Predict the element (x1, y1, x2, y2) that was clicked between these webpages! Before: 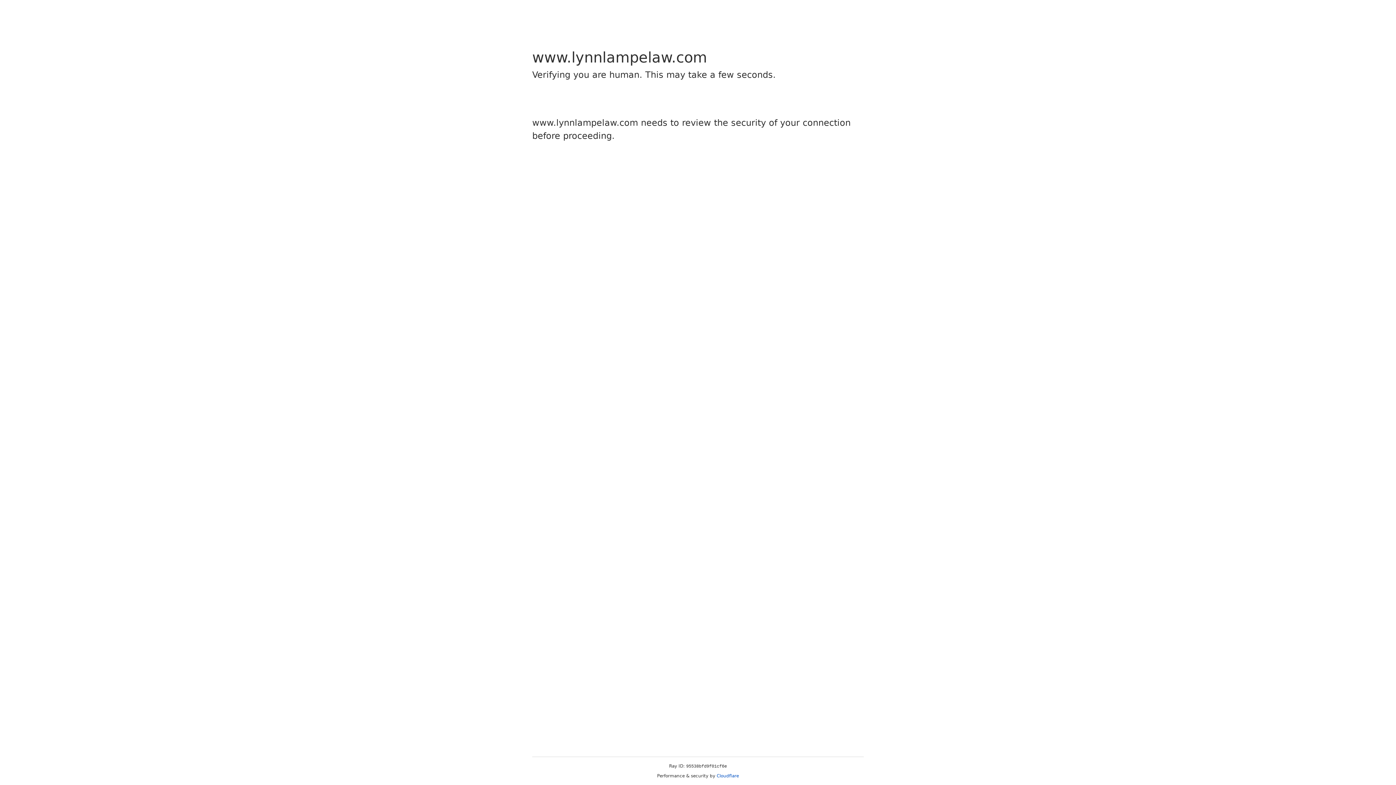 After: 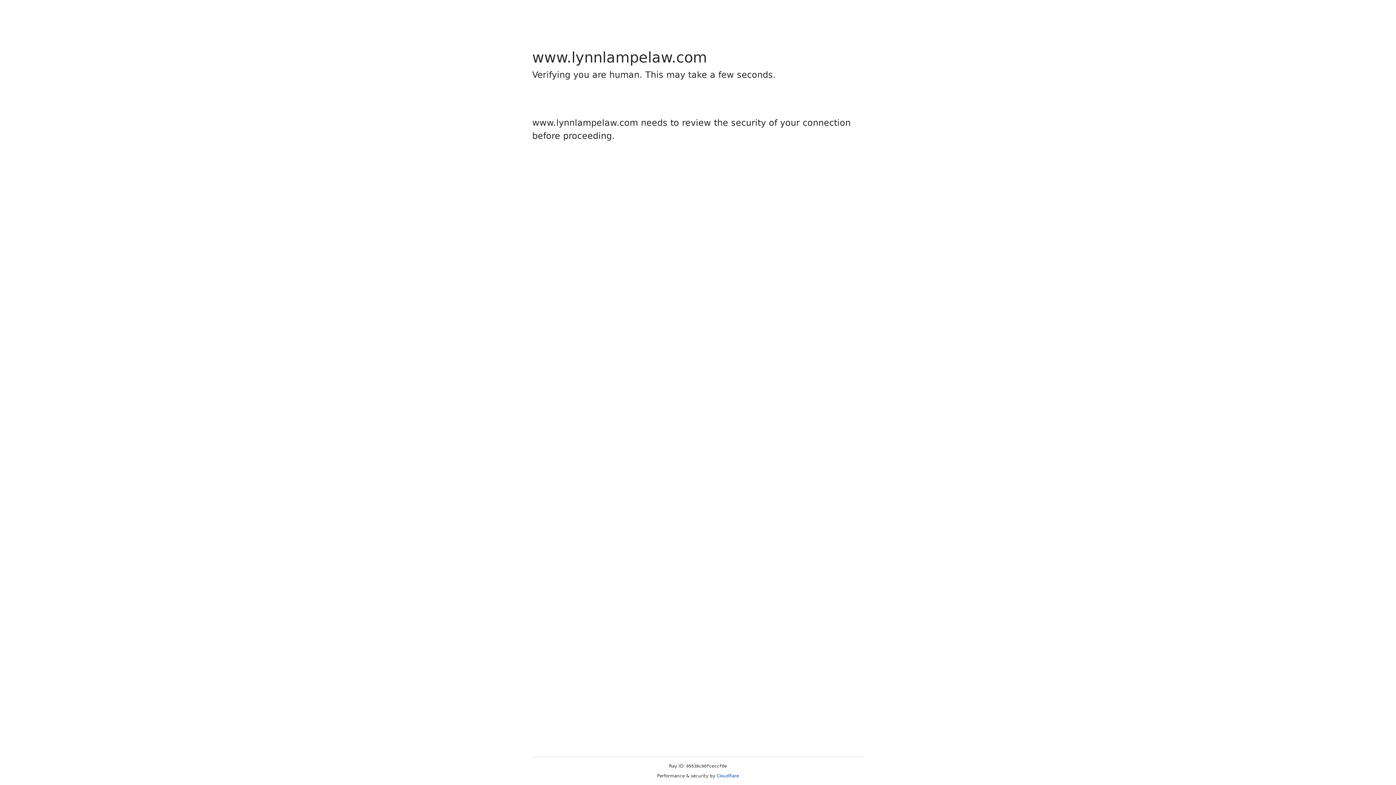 Action: label: Cloudflare bbox: (716, 773, 739, 778)